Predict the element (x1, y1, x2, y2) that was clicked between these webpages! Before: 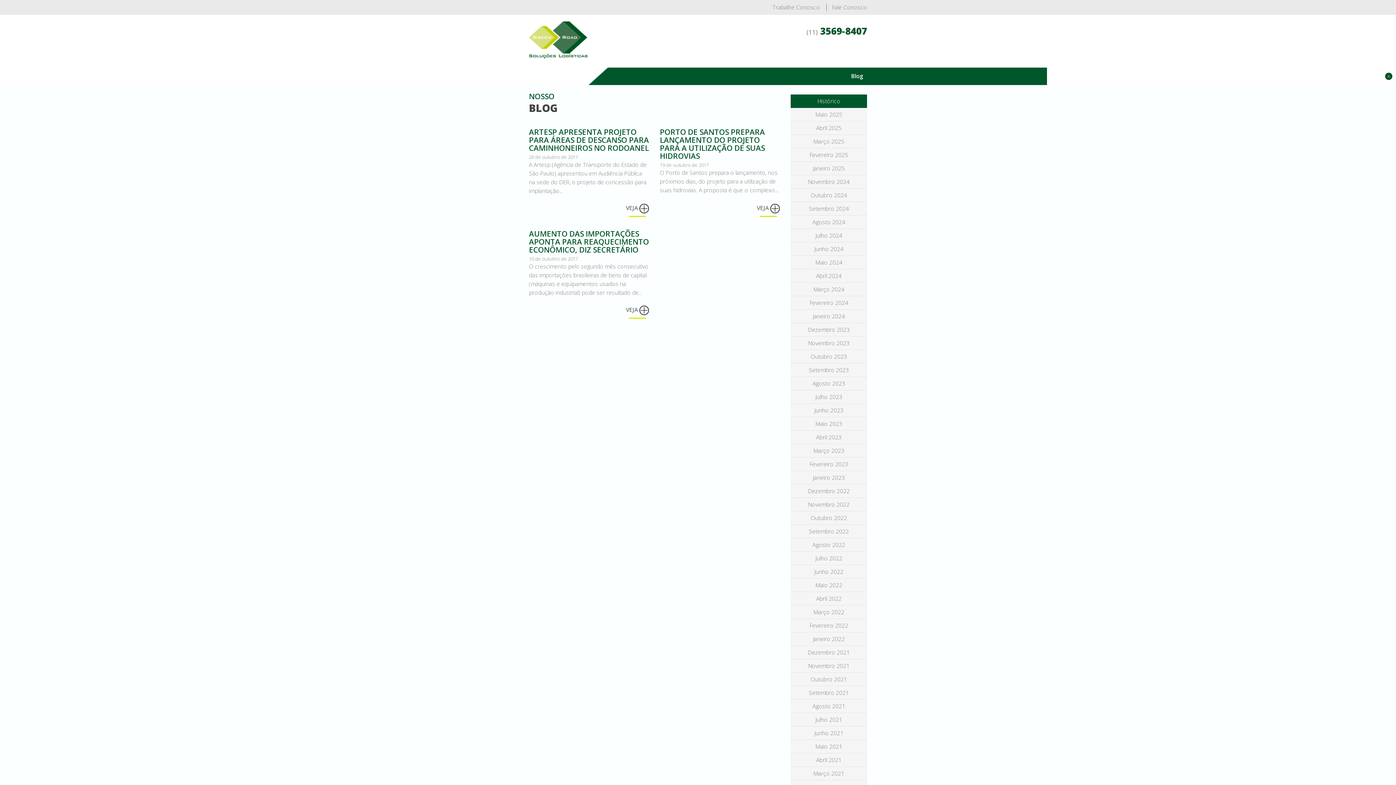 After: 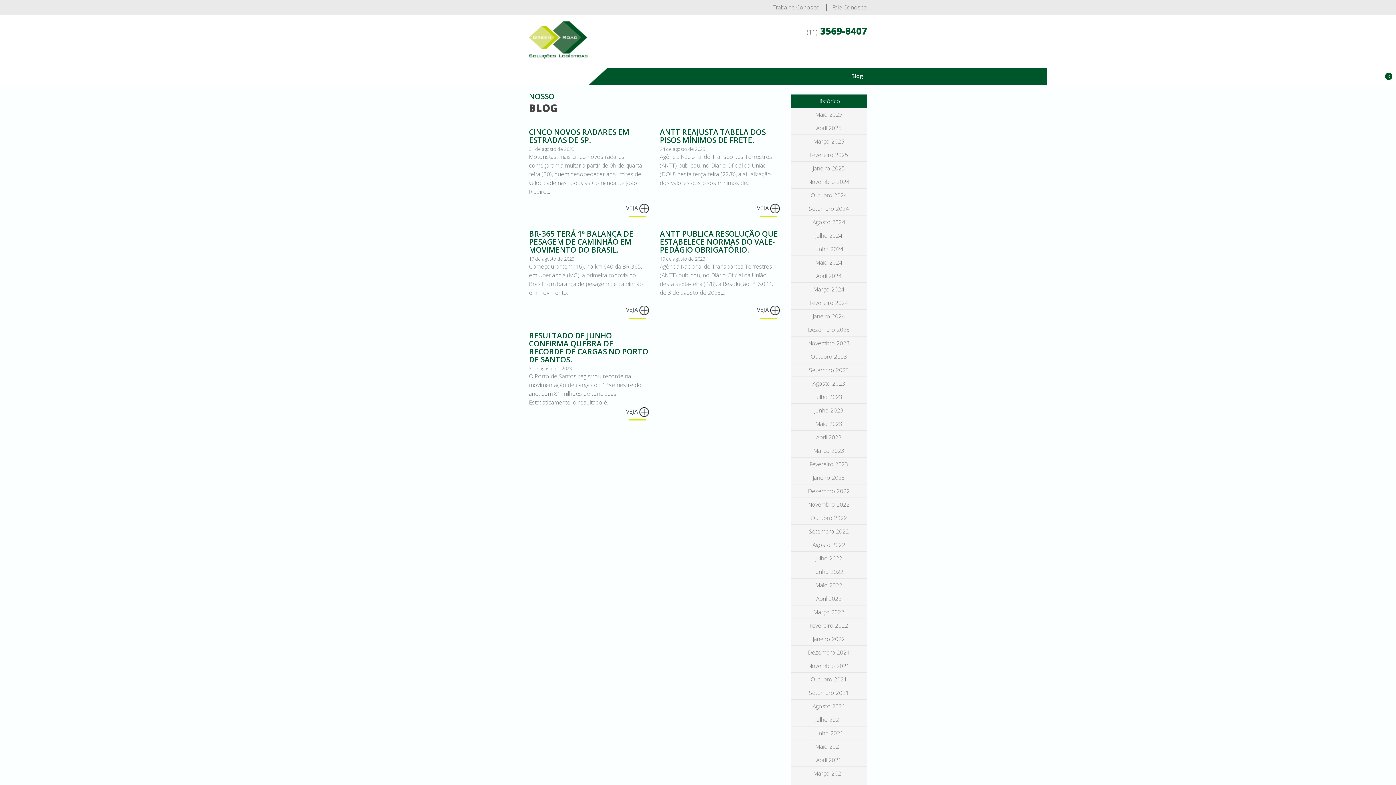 Action: bbox: (790, 377, 867, 390) label: Agosto 2023